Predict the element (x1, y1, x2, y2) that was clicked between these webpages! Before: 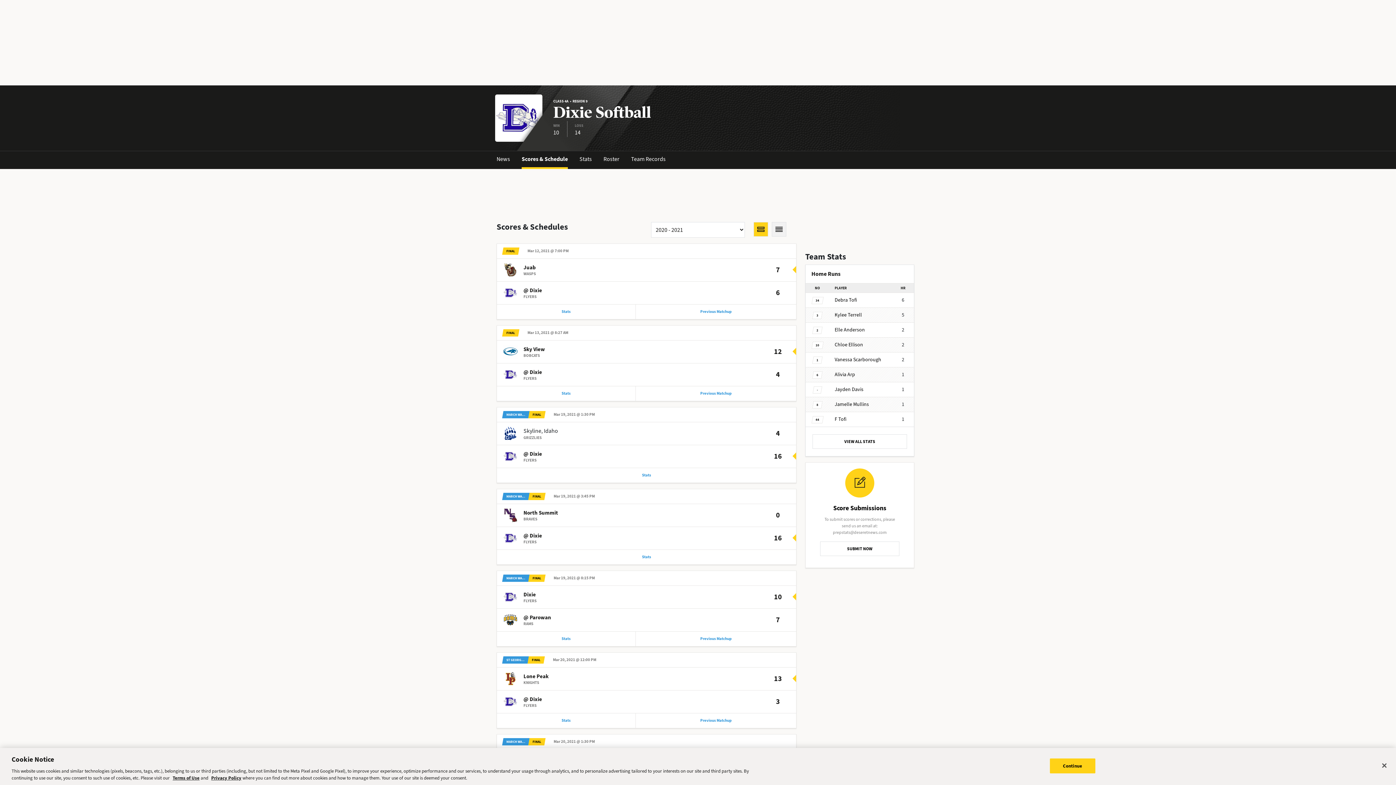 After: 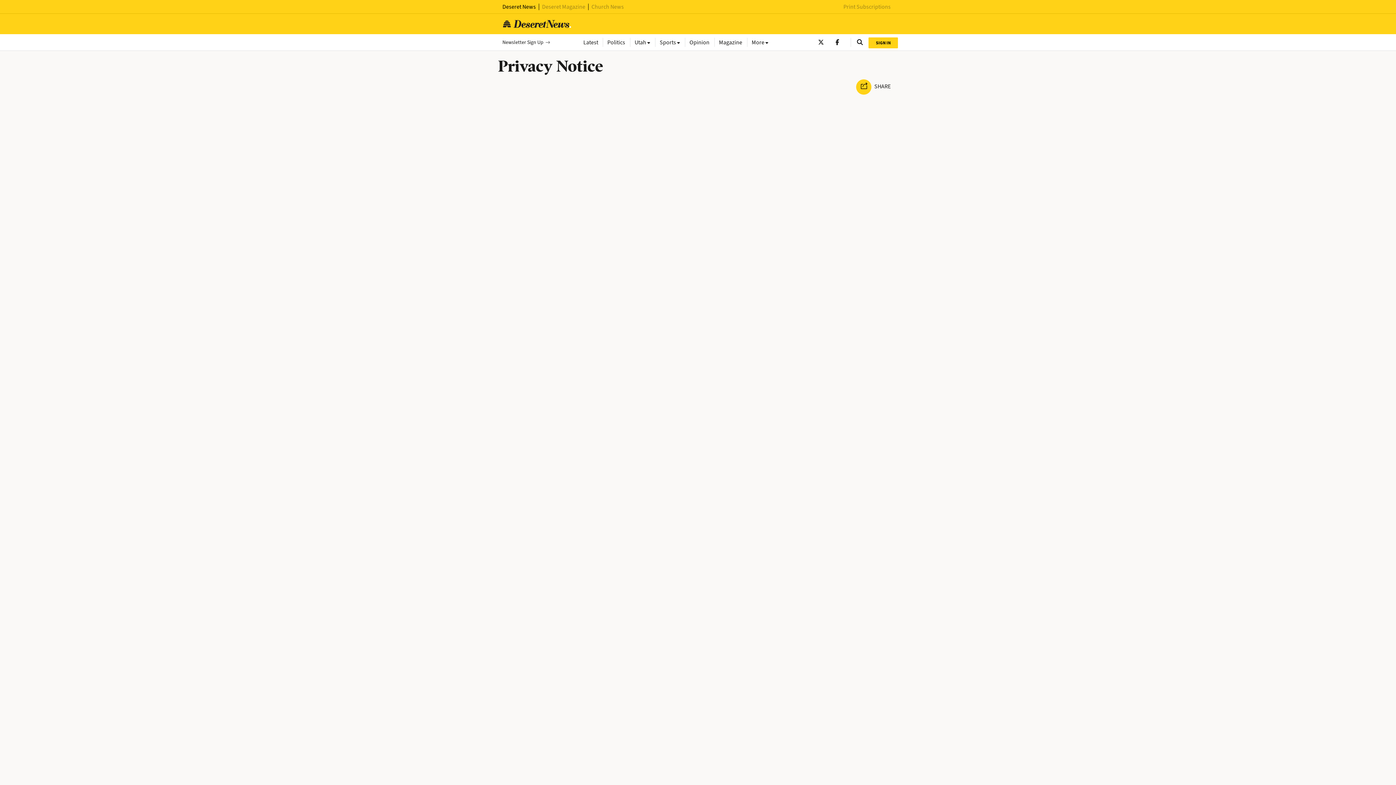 Action: label: Privacy Policy bbox: (211, 775, 241, 781)